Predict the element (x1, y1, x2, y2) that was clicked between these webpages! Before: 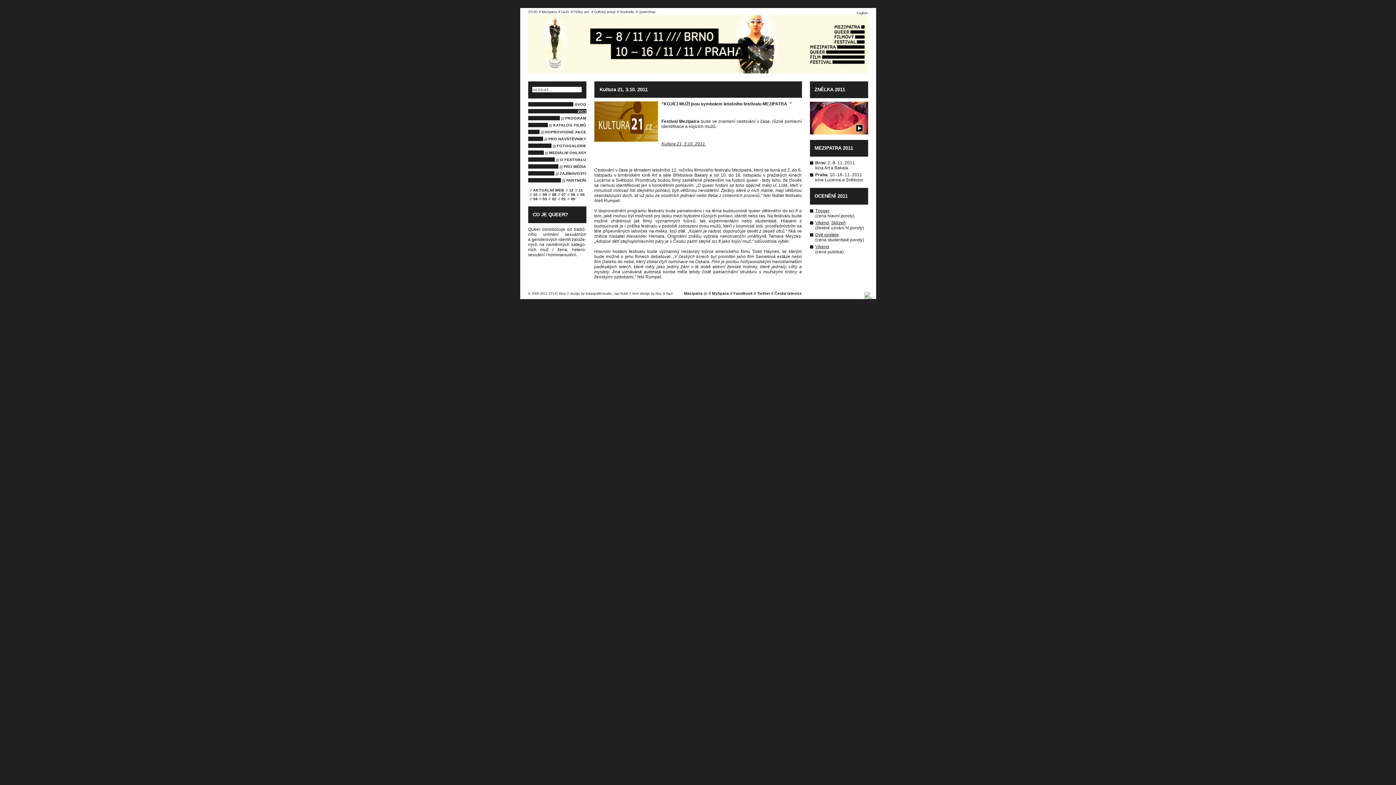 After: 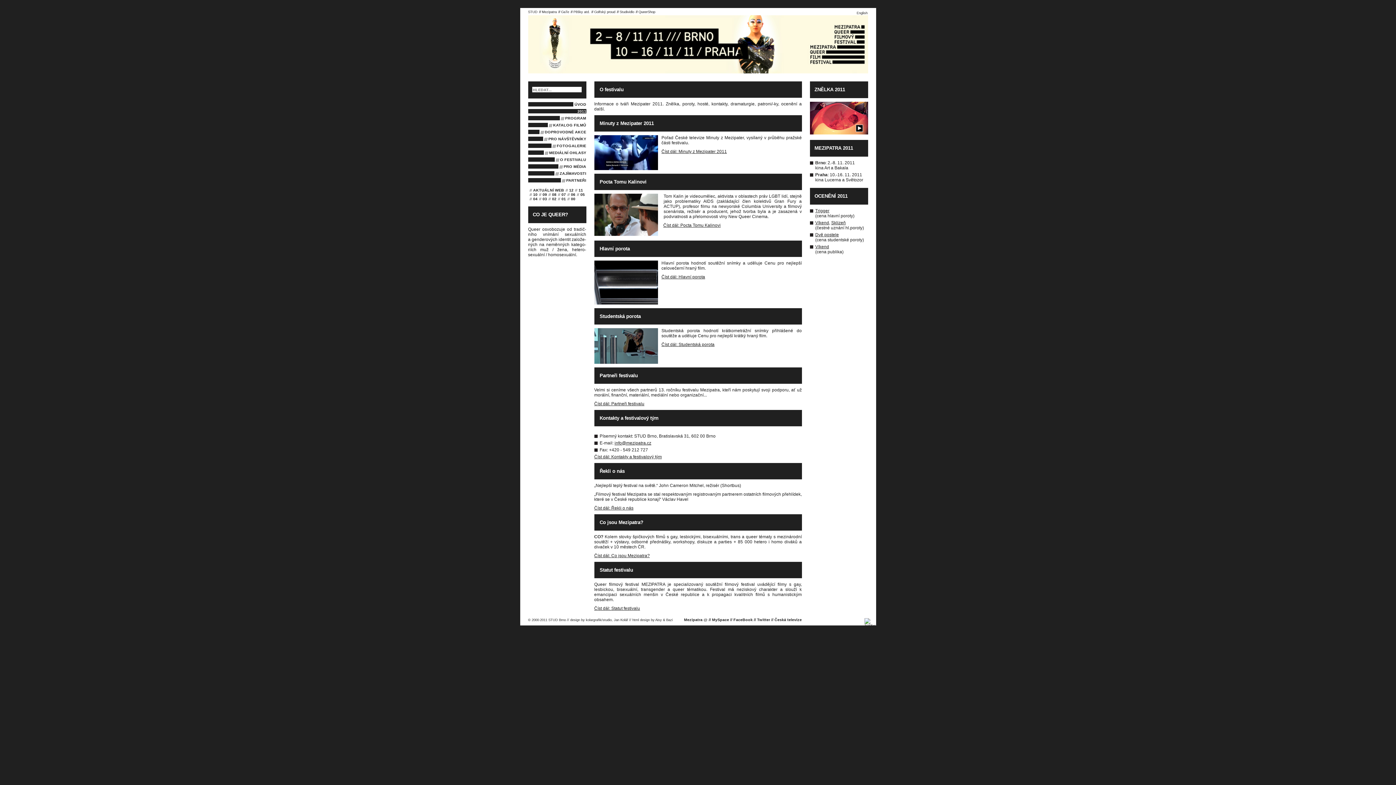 Action: bbox: (528, 157, 586, 161) label: O FESTIVALU